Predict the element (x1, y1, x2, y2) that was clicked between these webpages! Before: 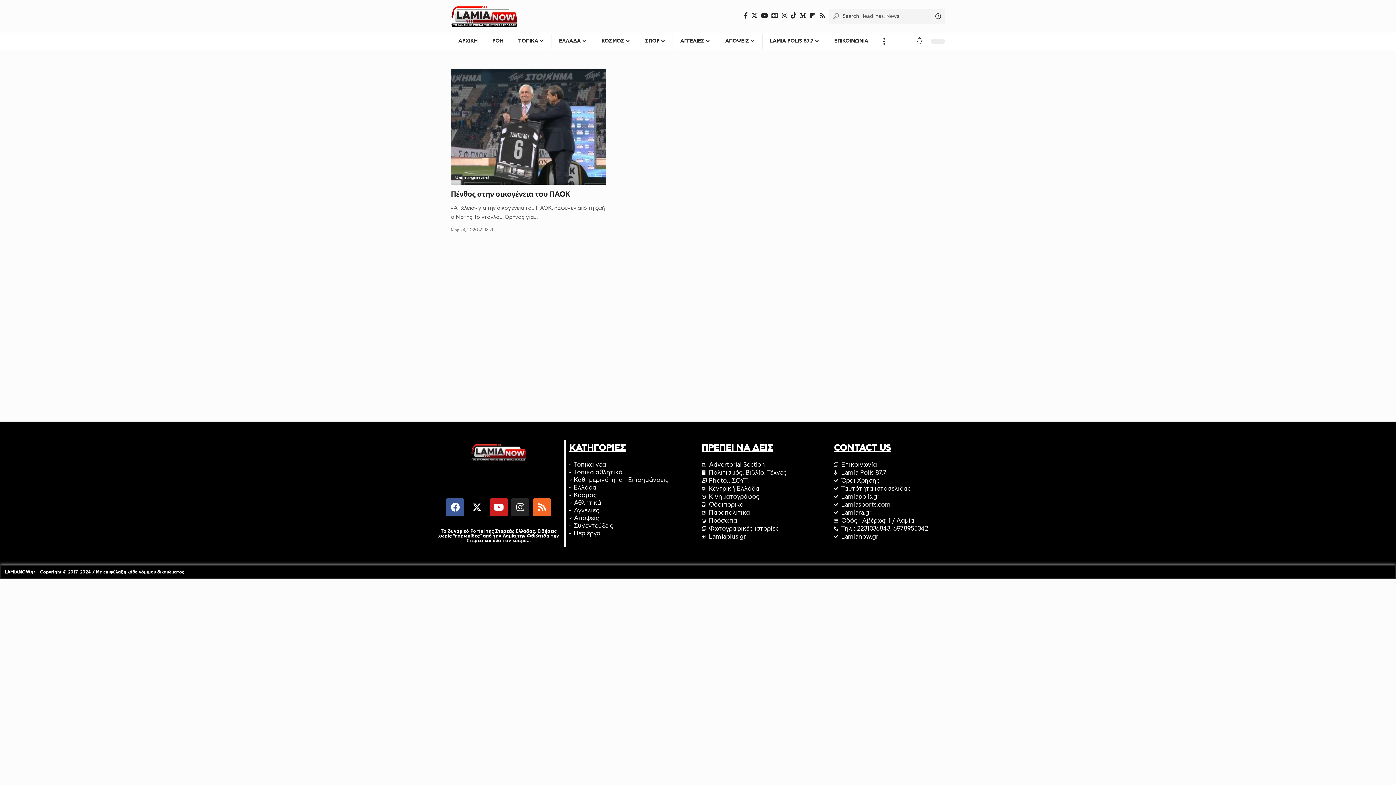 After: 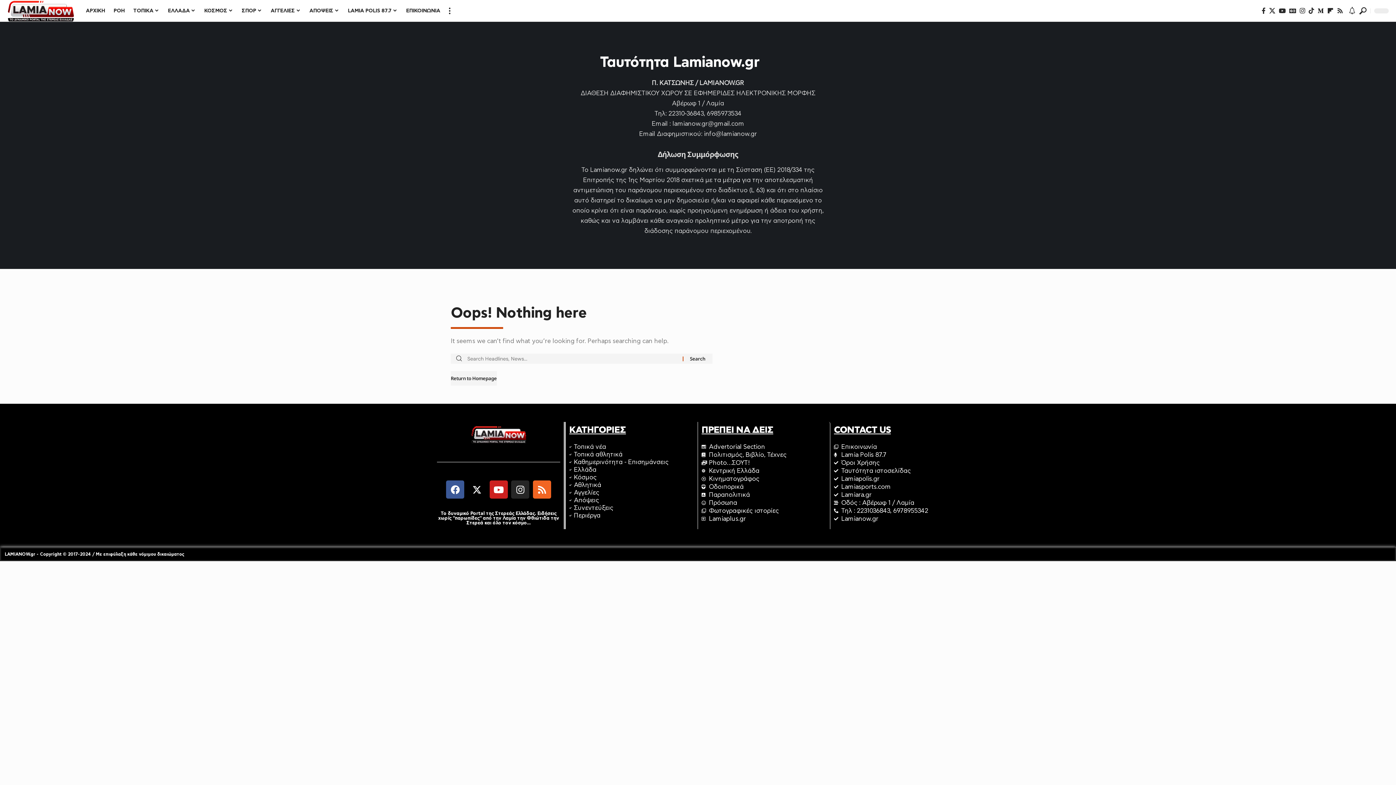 Action: bbox: (834, 483, 959, 494) label: Ταυτότητα ιστοσελίδας